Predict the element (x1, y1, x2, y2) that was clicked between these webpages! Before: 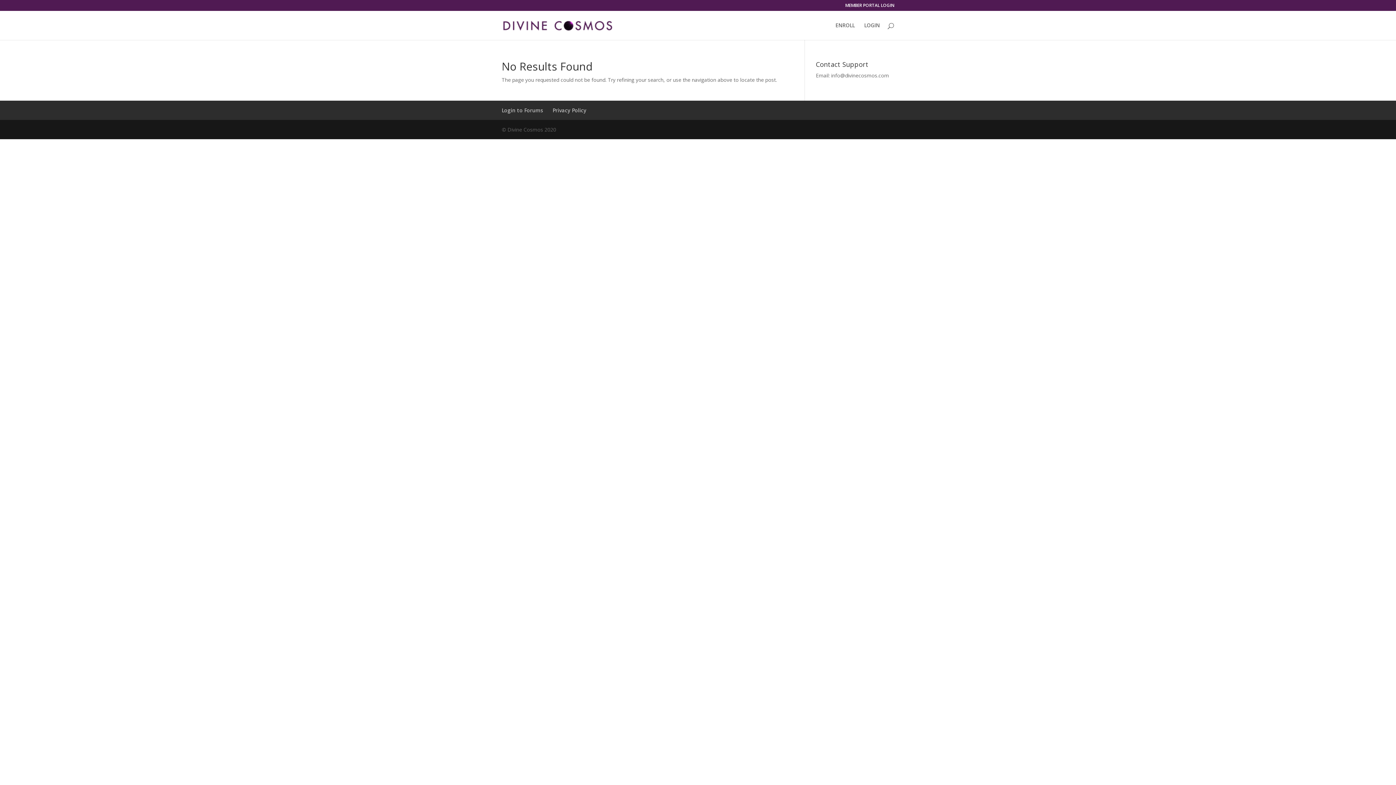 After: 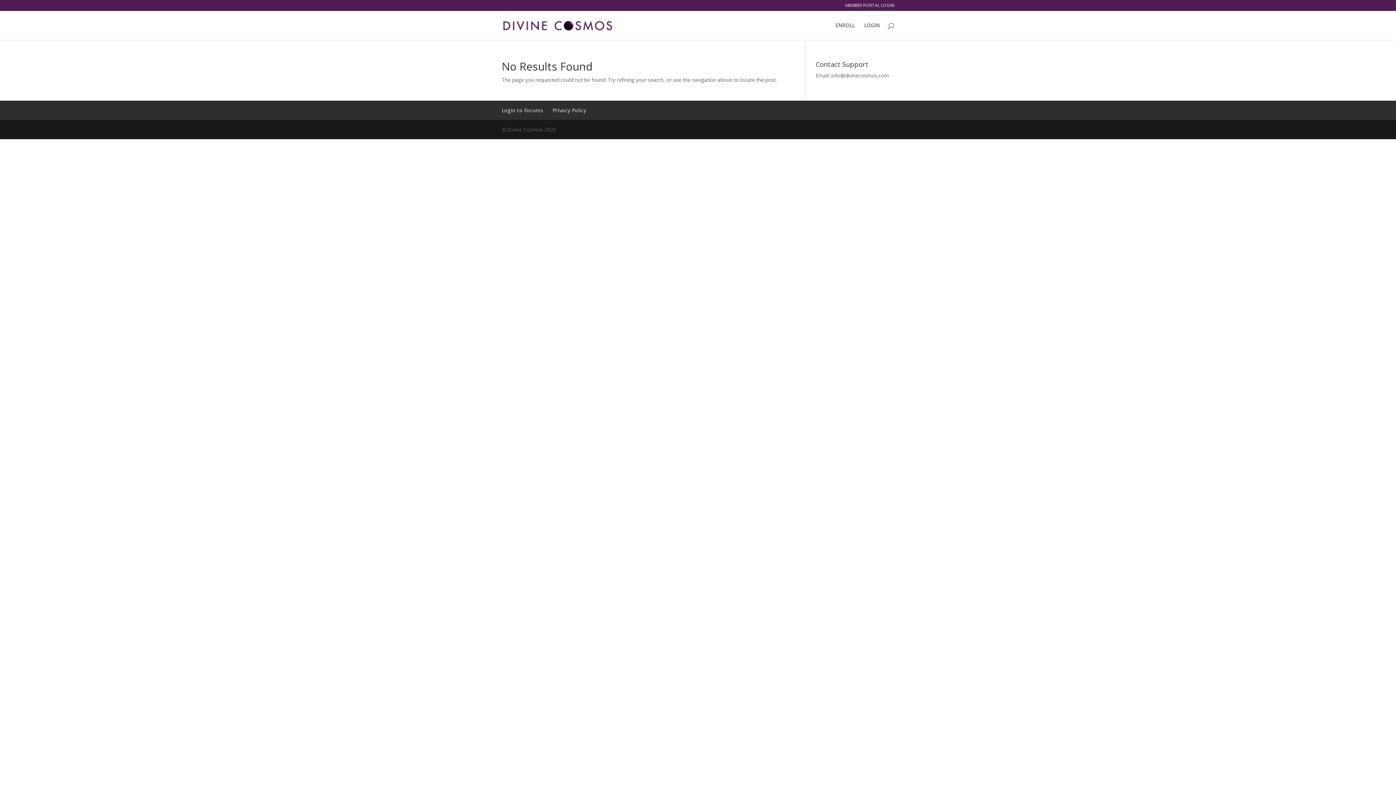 Action: label: MEMBER PORTAL LOGIN bbox: (845, 3, 894, 10)